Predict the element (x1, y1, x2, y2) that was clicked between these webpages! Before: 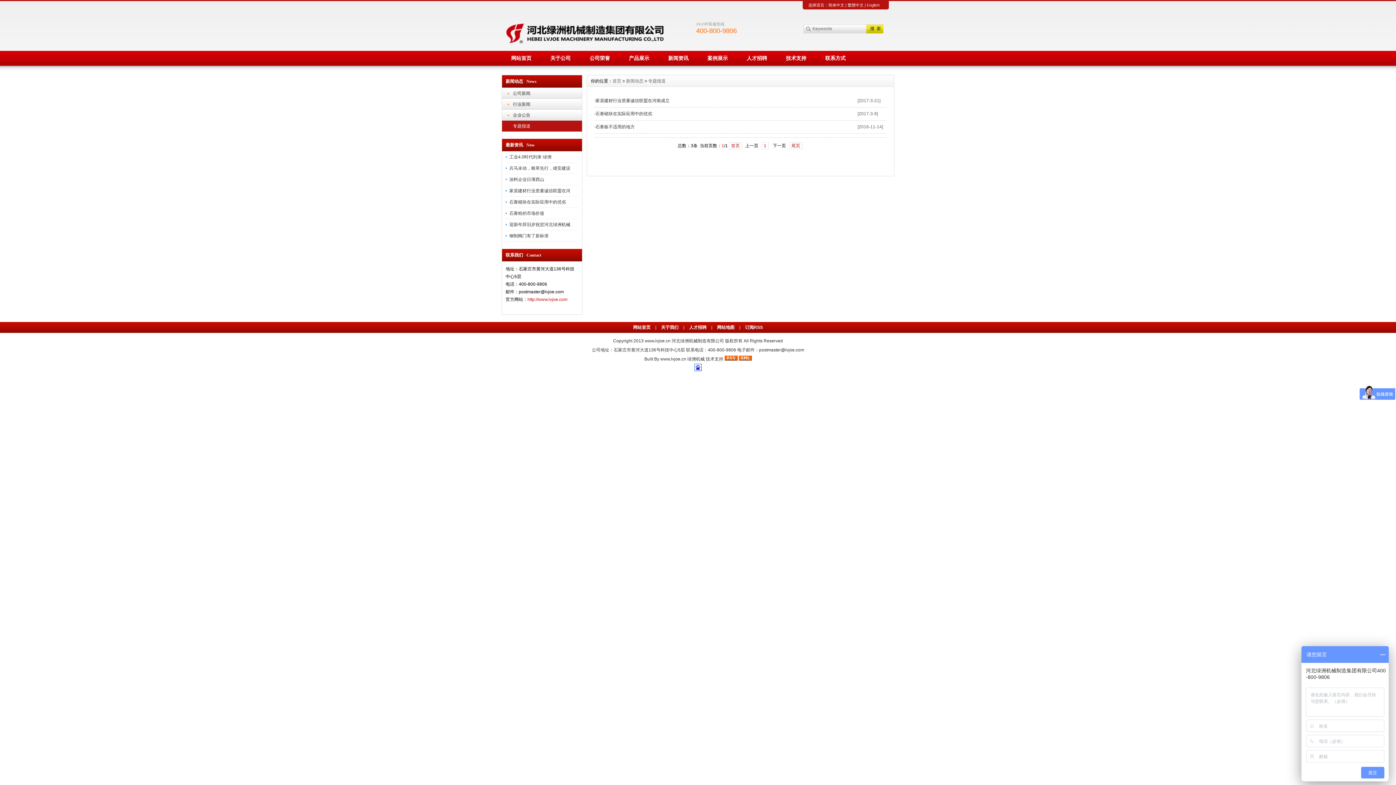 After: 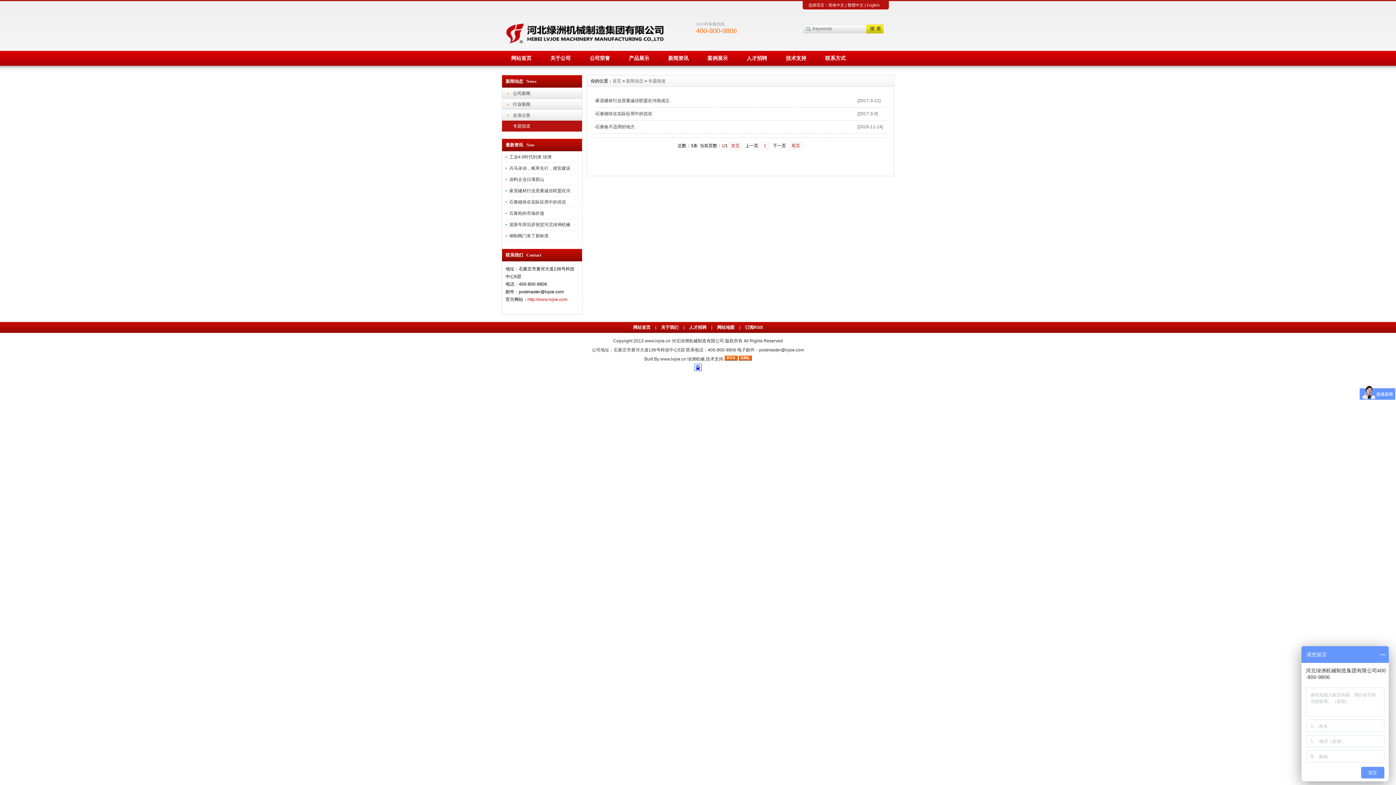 Action: bbox: (761, 142, 768, 149) label: 1